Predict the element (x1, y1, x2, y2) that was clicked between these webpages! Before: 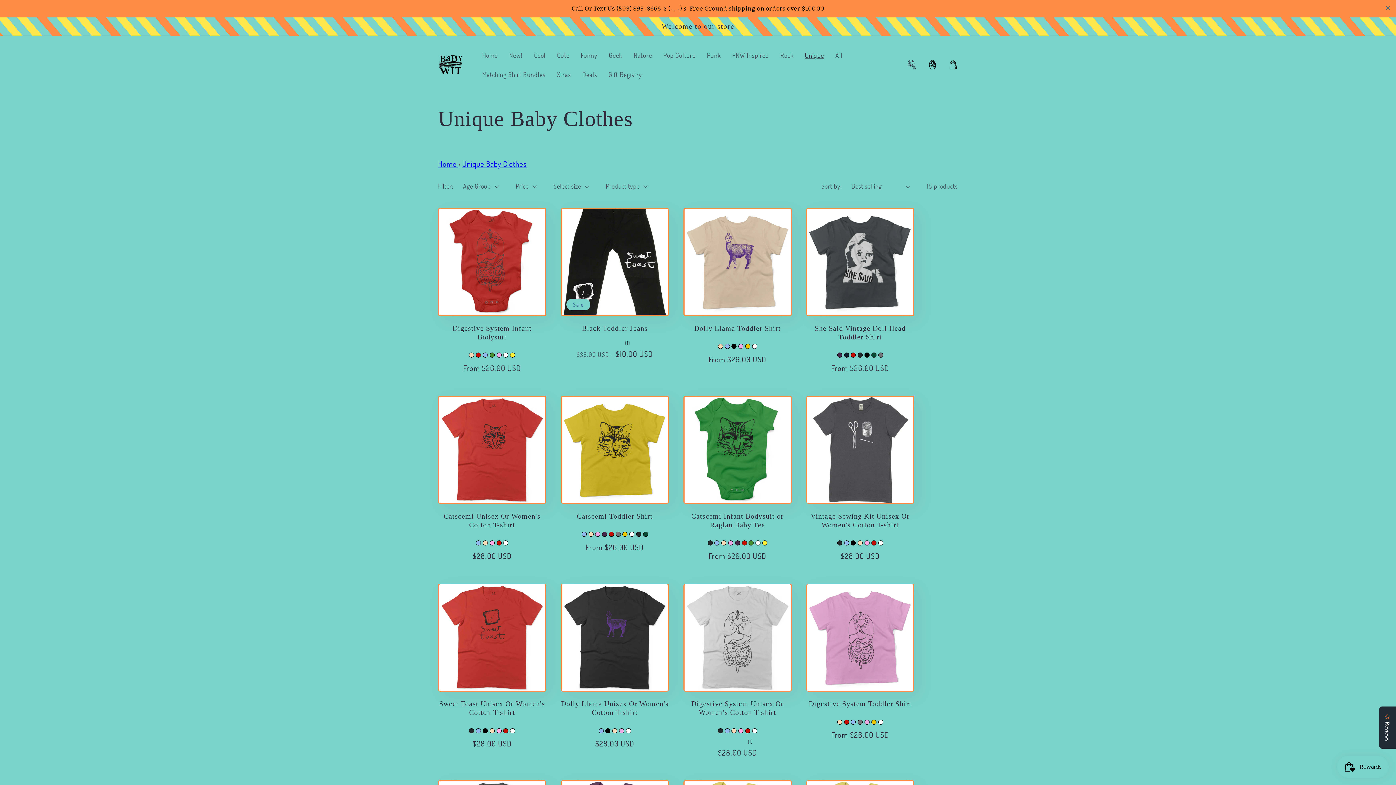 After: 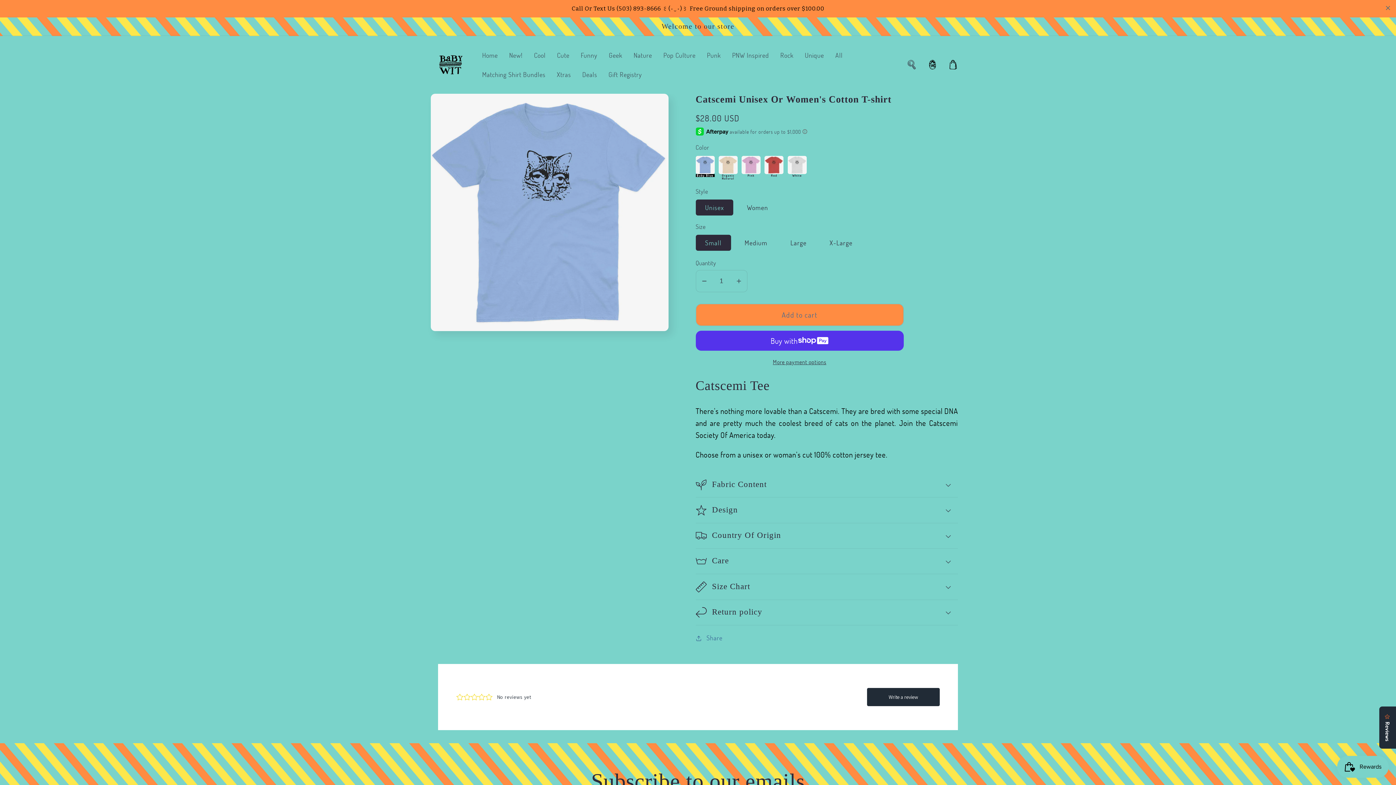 Action: label: Catscemi Unisex Or Women's Cotton T-shirt bbox: (438, 494, 546, 512)